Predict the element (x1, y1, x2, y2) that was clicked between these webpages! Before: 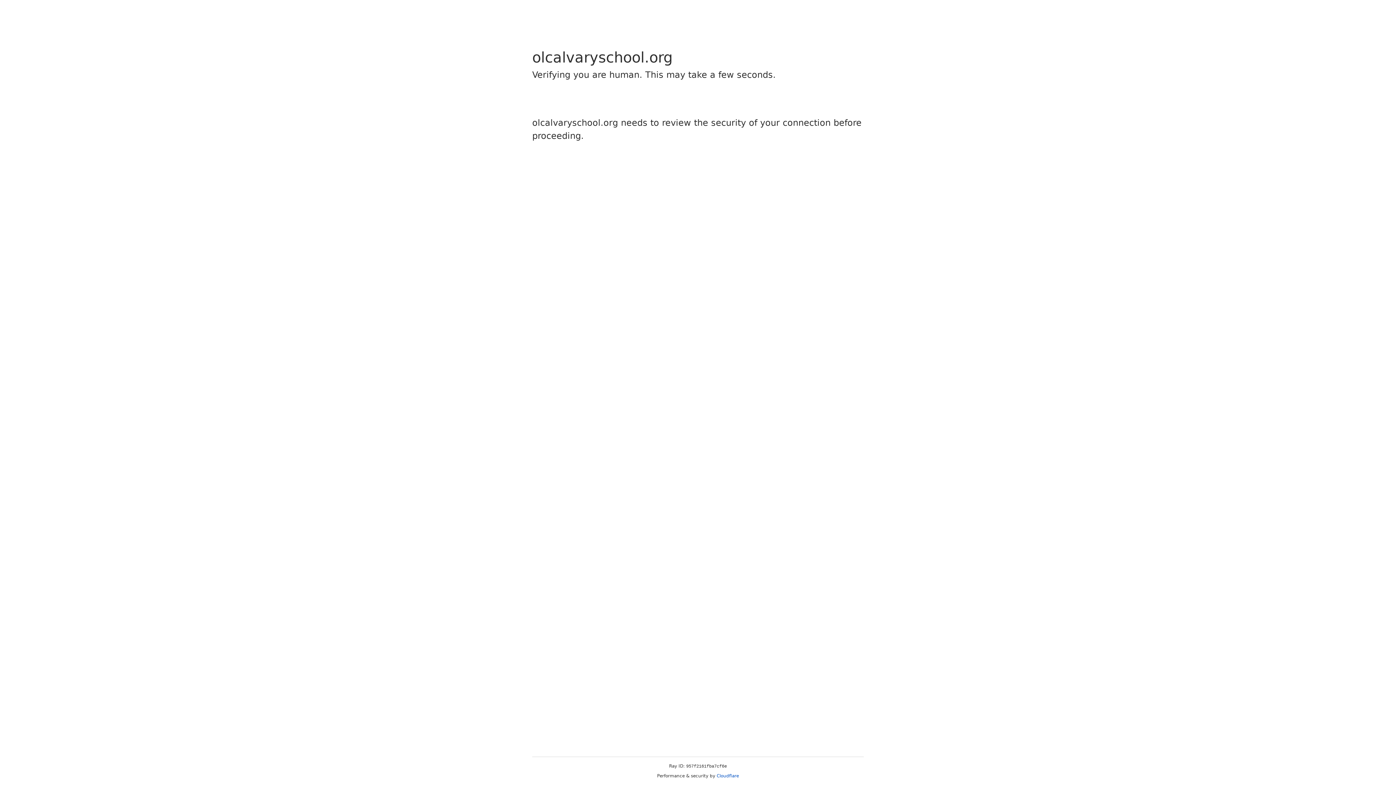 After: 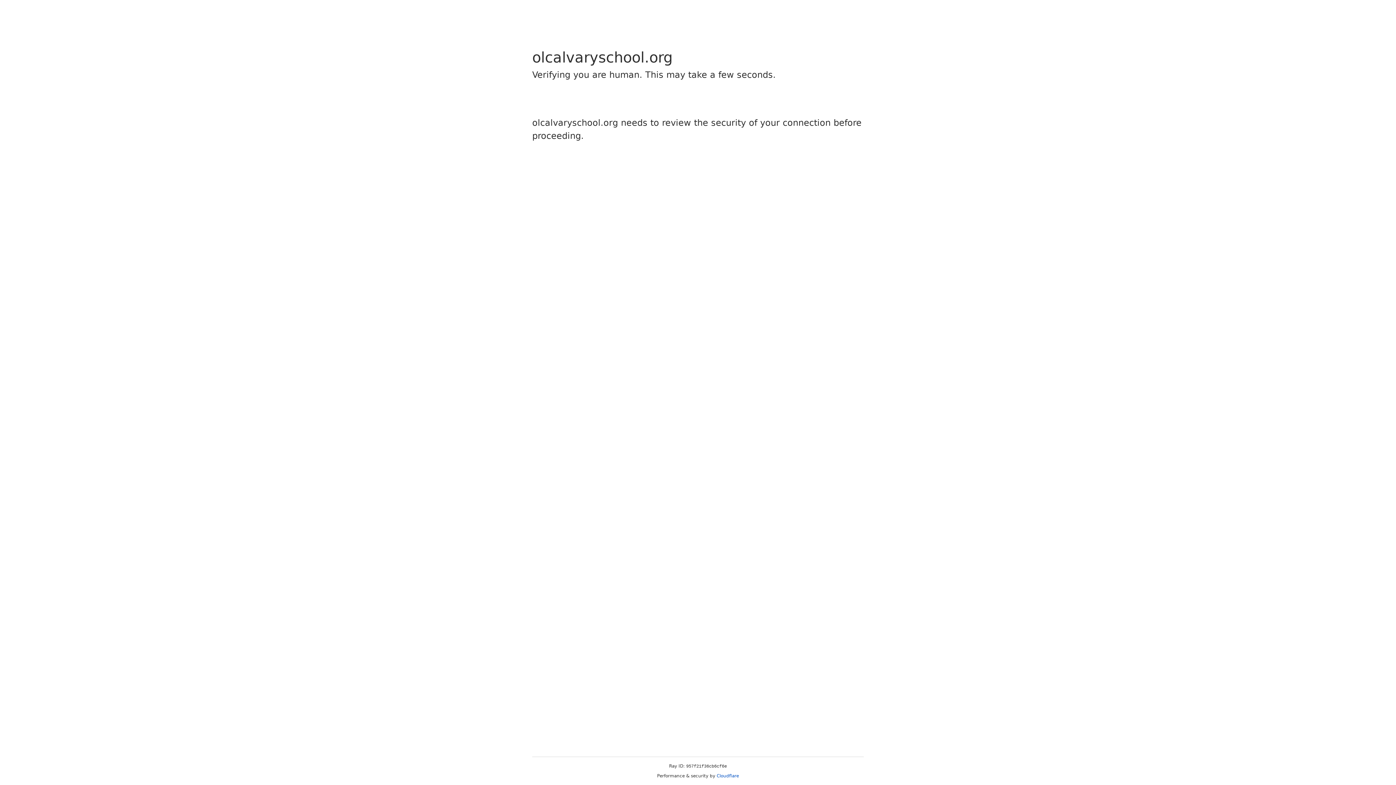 Action: label: Cloudflare bbox: (716, 773, 739, 778)